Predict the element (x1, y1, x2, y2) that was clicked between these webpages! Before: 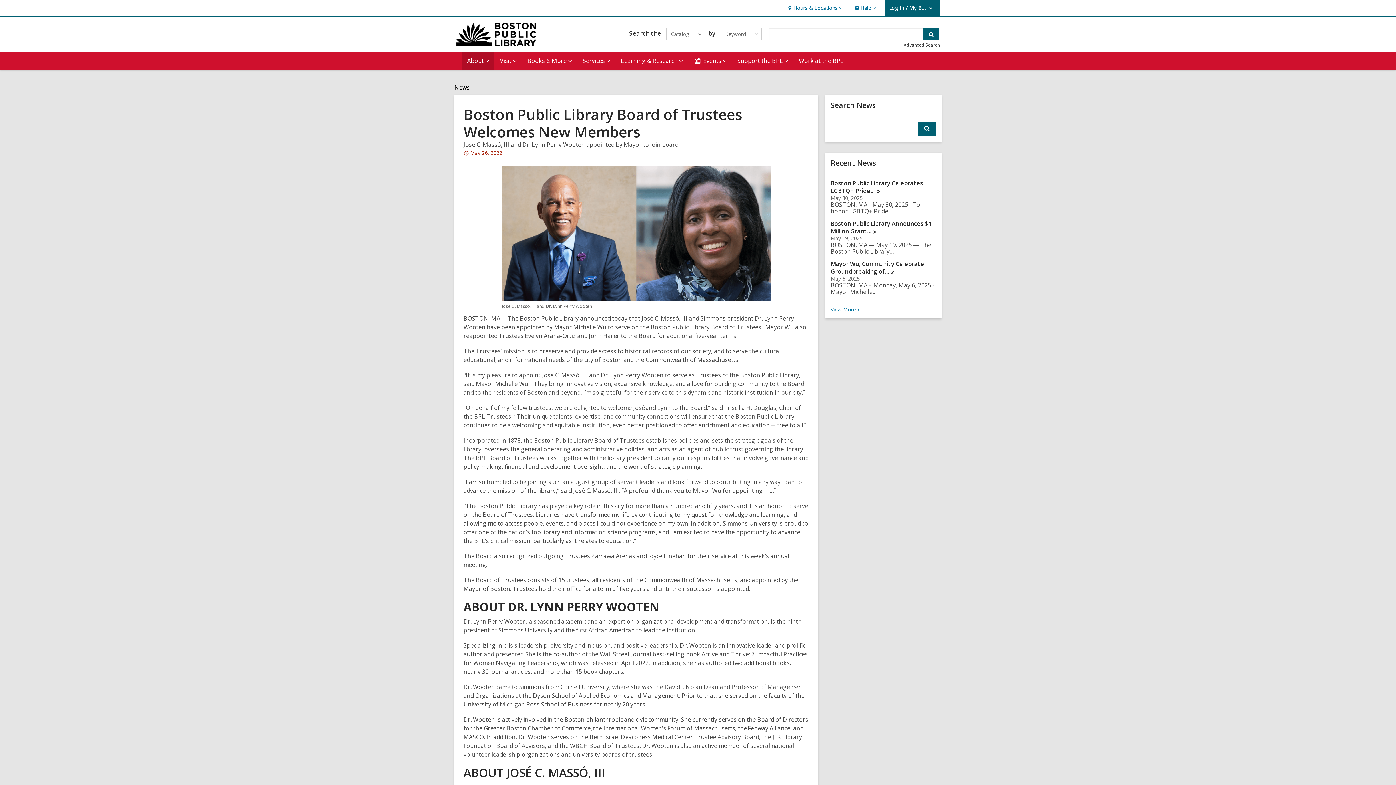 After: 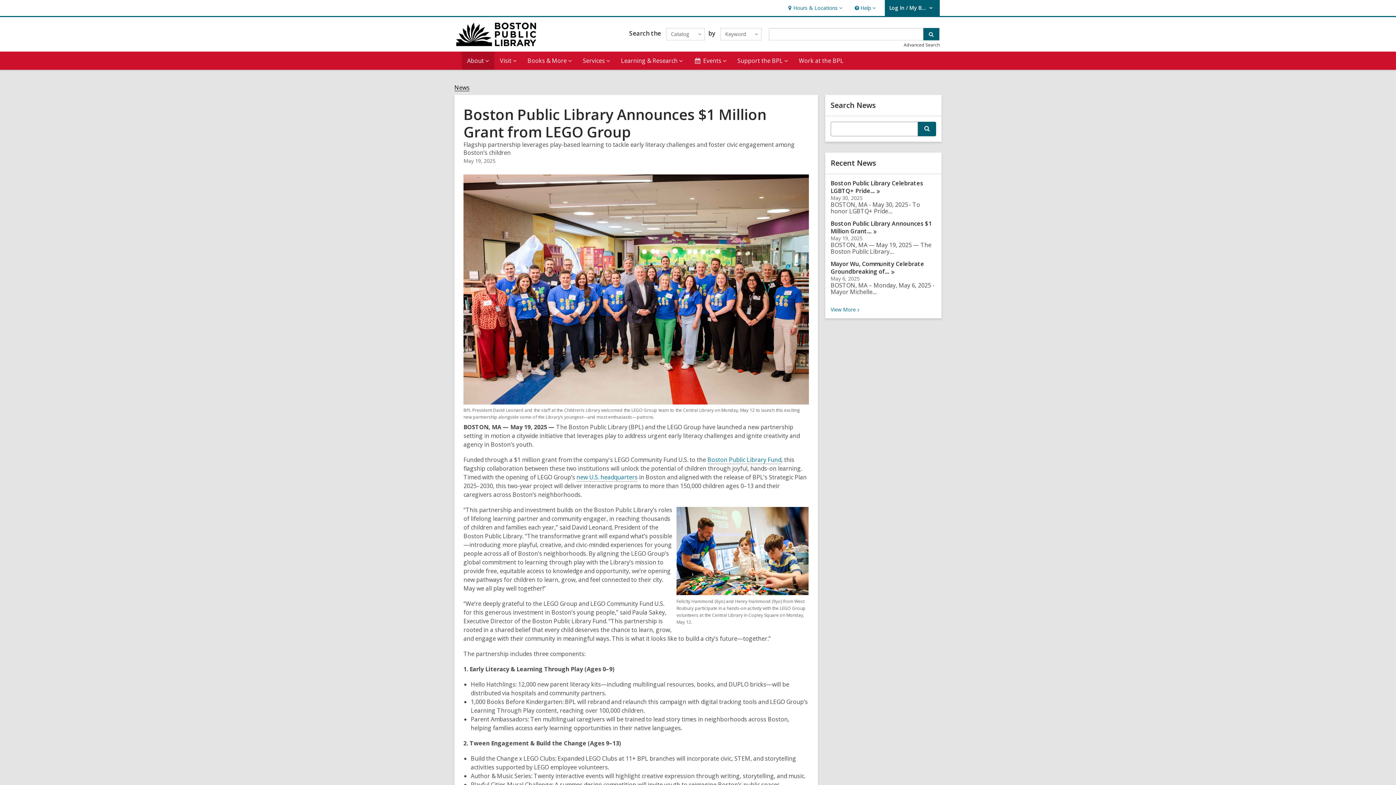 Action: label: Boston Public Library Announces $1 Million Grant… bbox: (830, 219, 932, 235)